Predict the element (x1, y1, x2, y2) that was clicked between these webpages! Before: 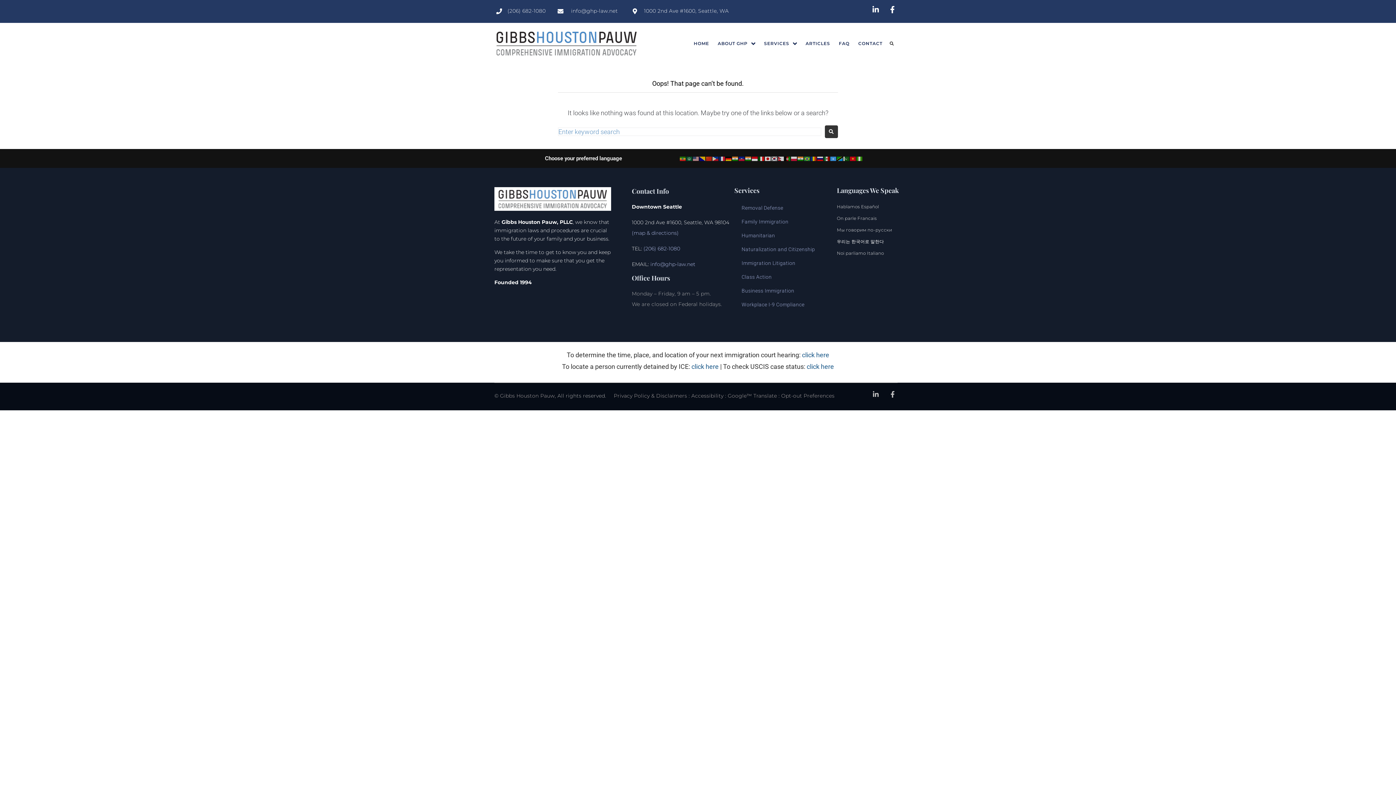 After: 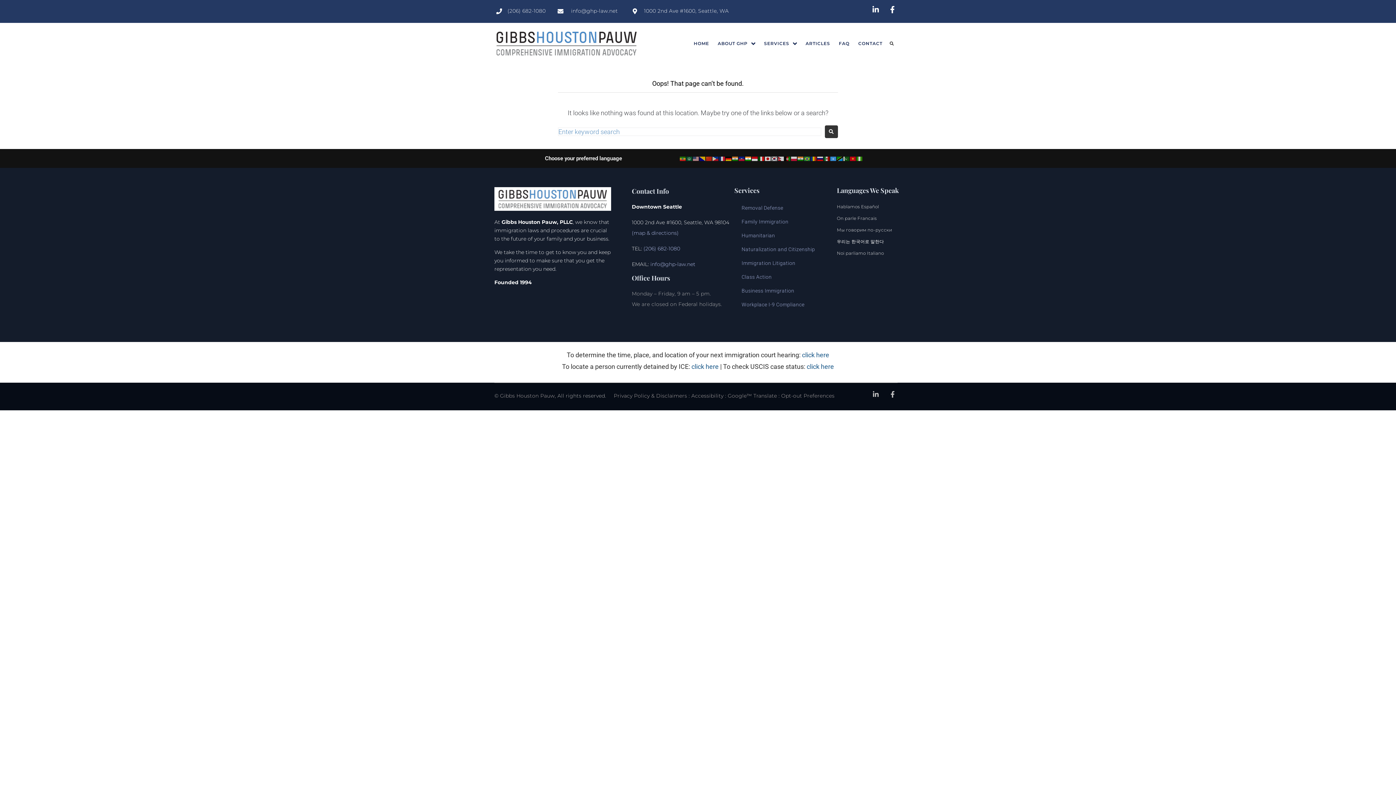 Action: bbox: (745, 154, 752, 162)